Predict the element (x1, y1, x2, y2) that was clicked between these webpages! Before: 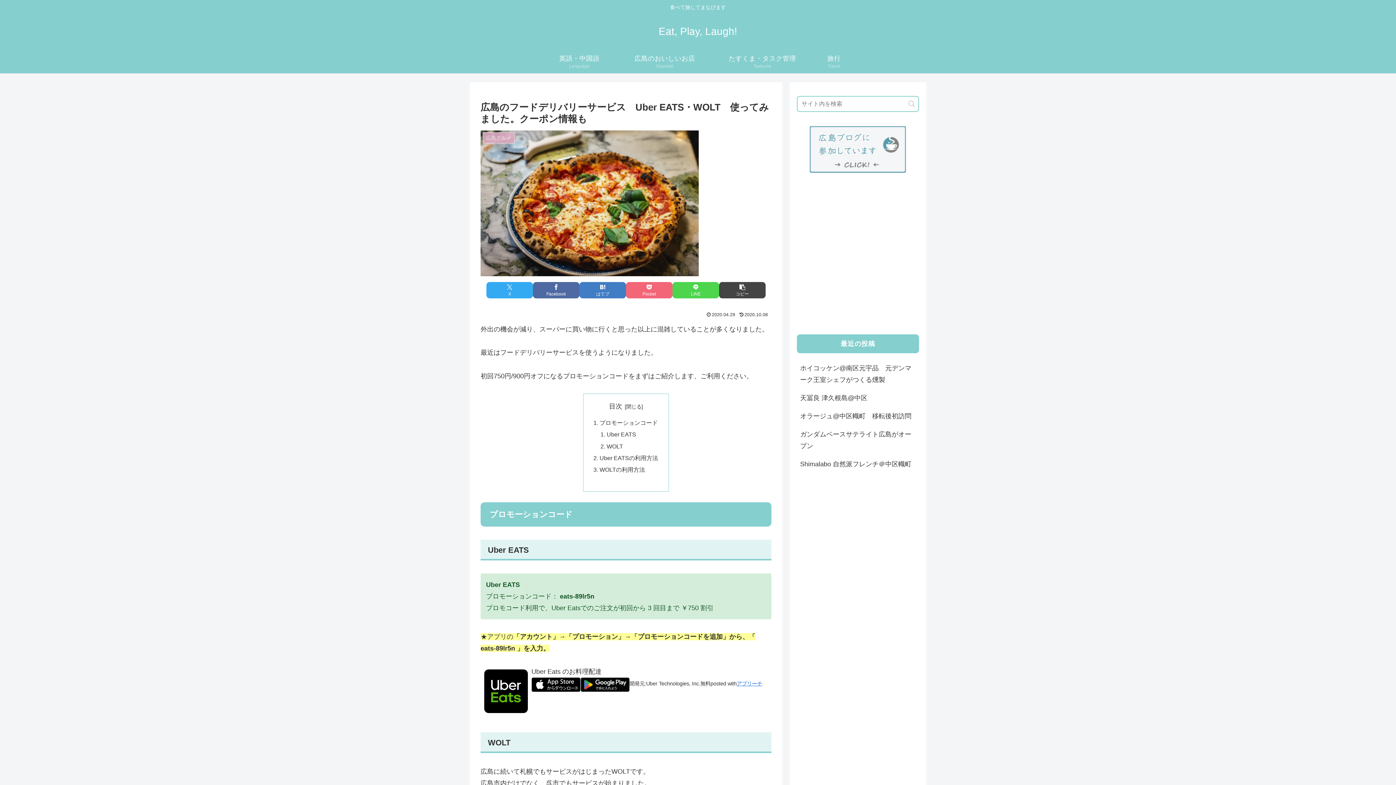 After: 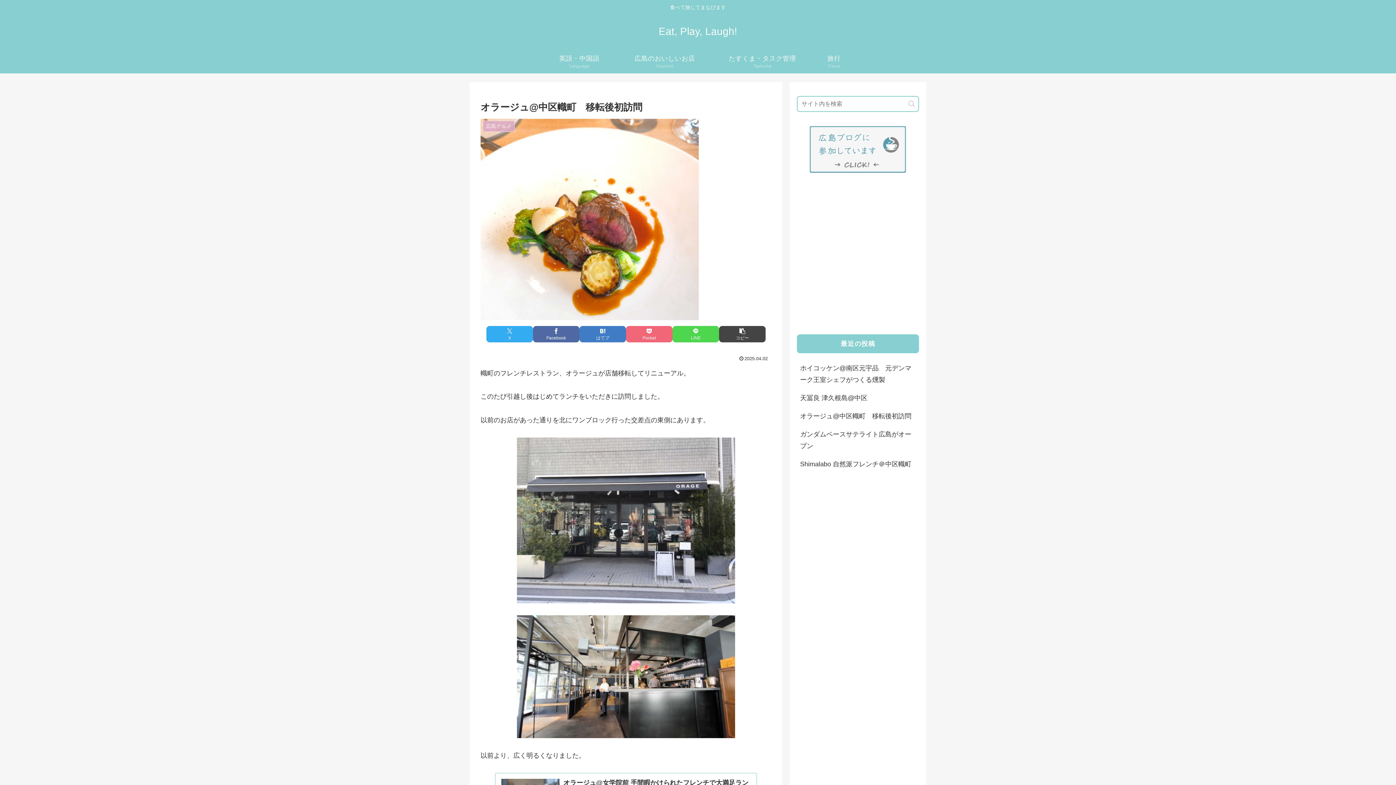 Action: bbox: (797, 407, 919, 425) label: オラージュ@中区幟町　移転後初訪問